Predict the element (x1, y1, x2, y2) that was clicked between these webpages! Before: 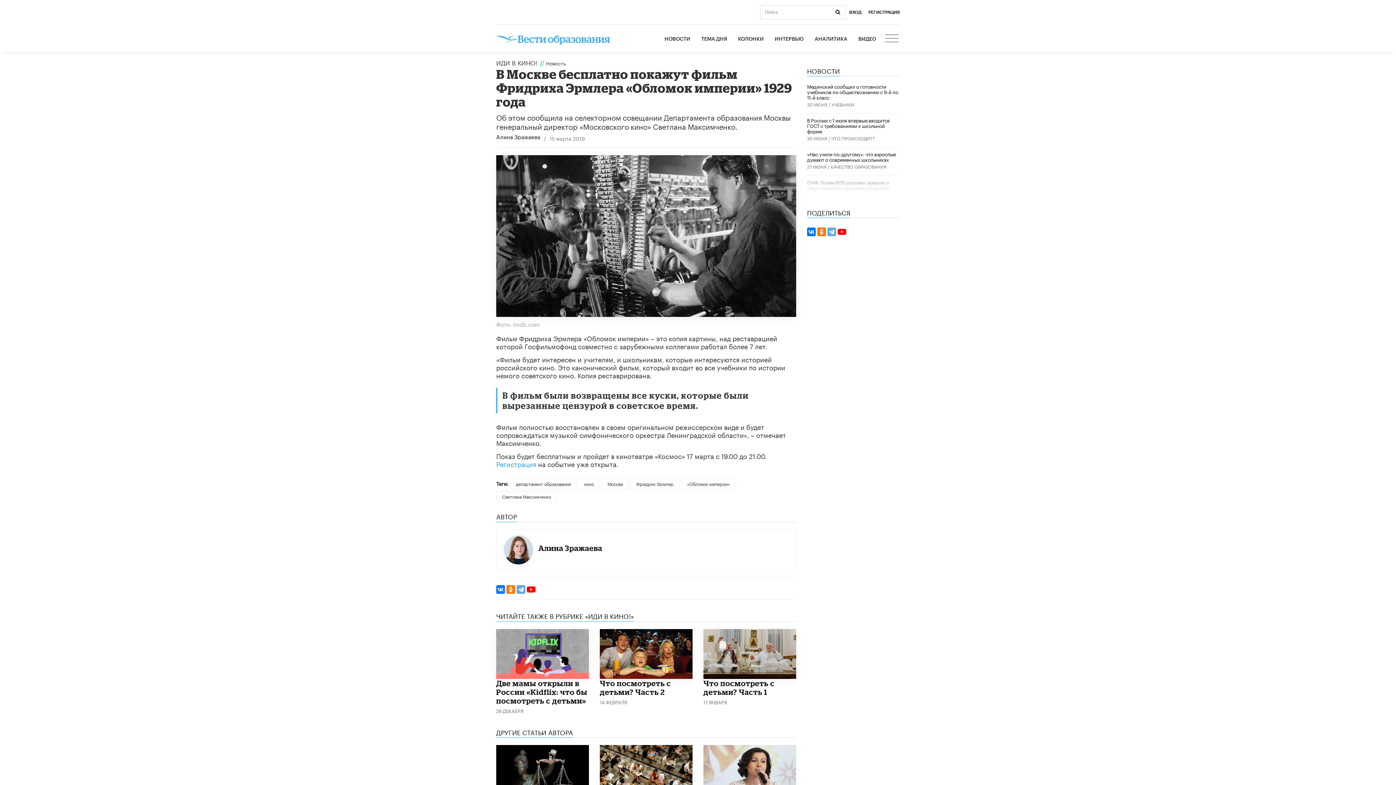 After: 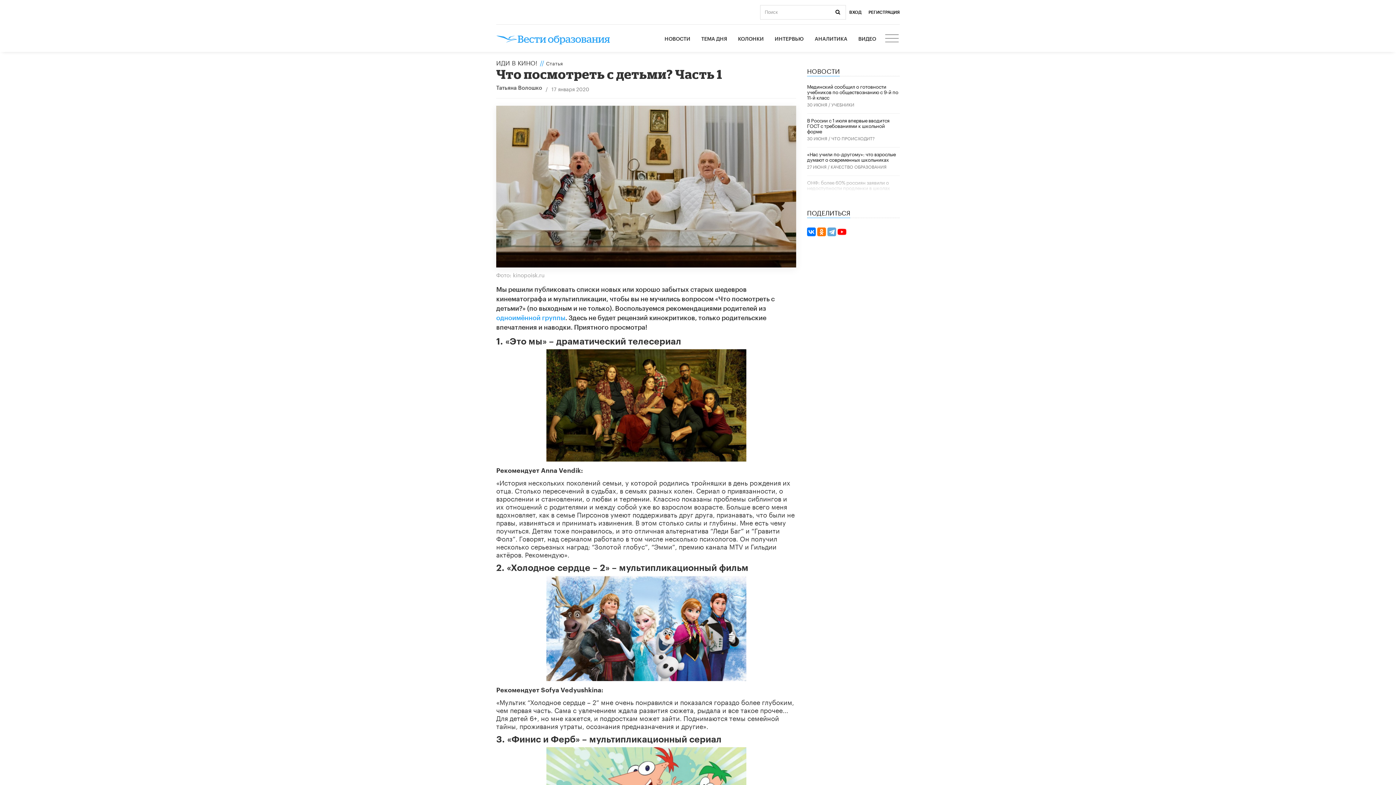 Action: bbox: (703, 679, 774, 696) label: Что посмотреть с детьми? Часть 1